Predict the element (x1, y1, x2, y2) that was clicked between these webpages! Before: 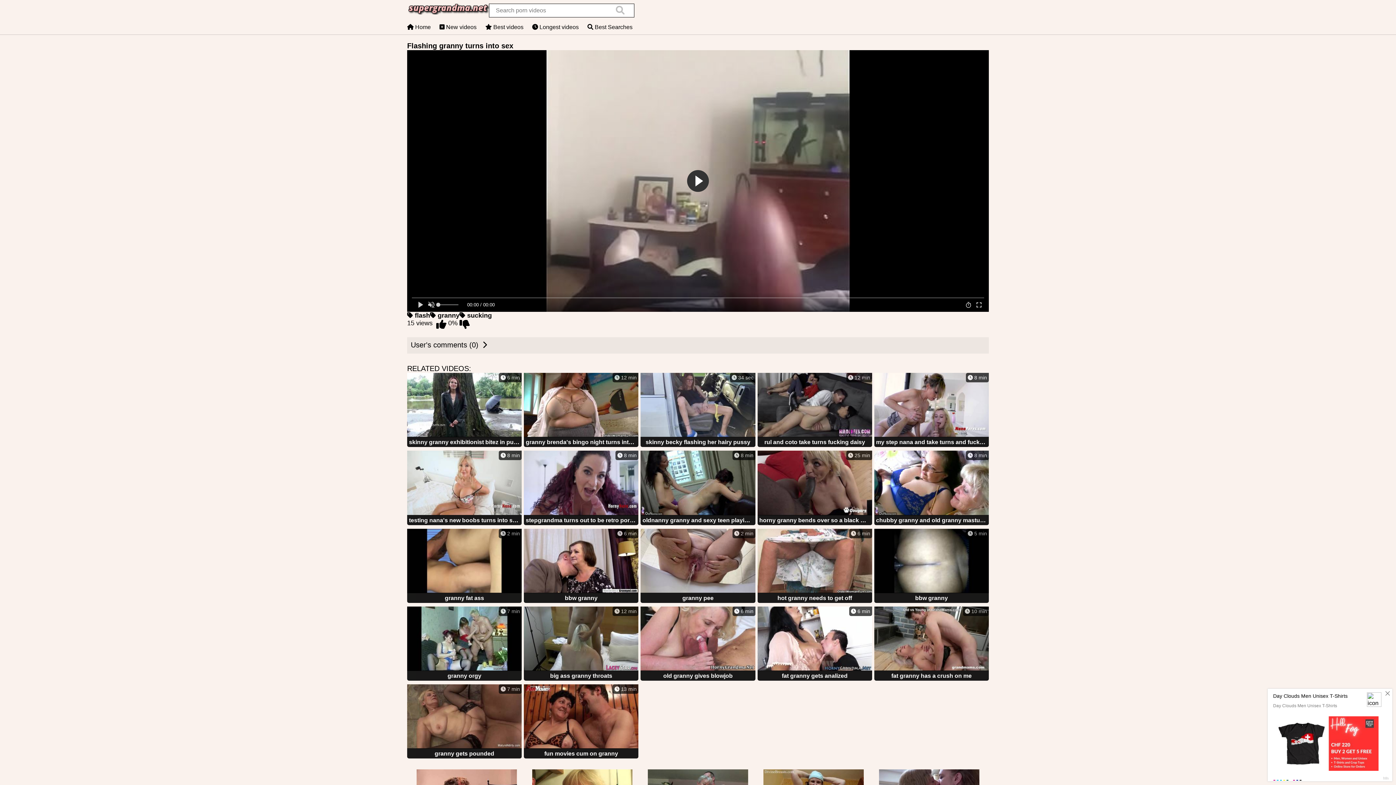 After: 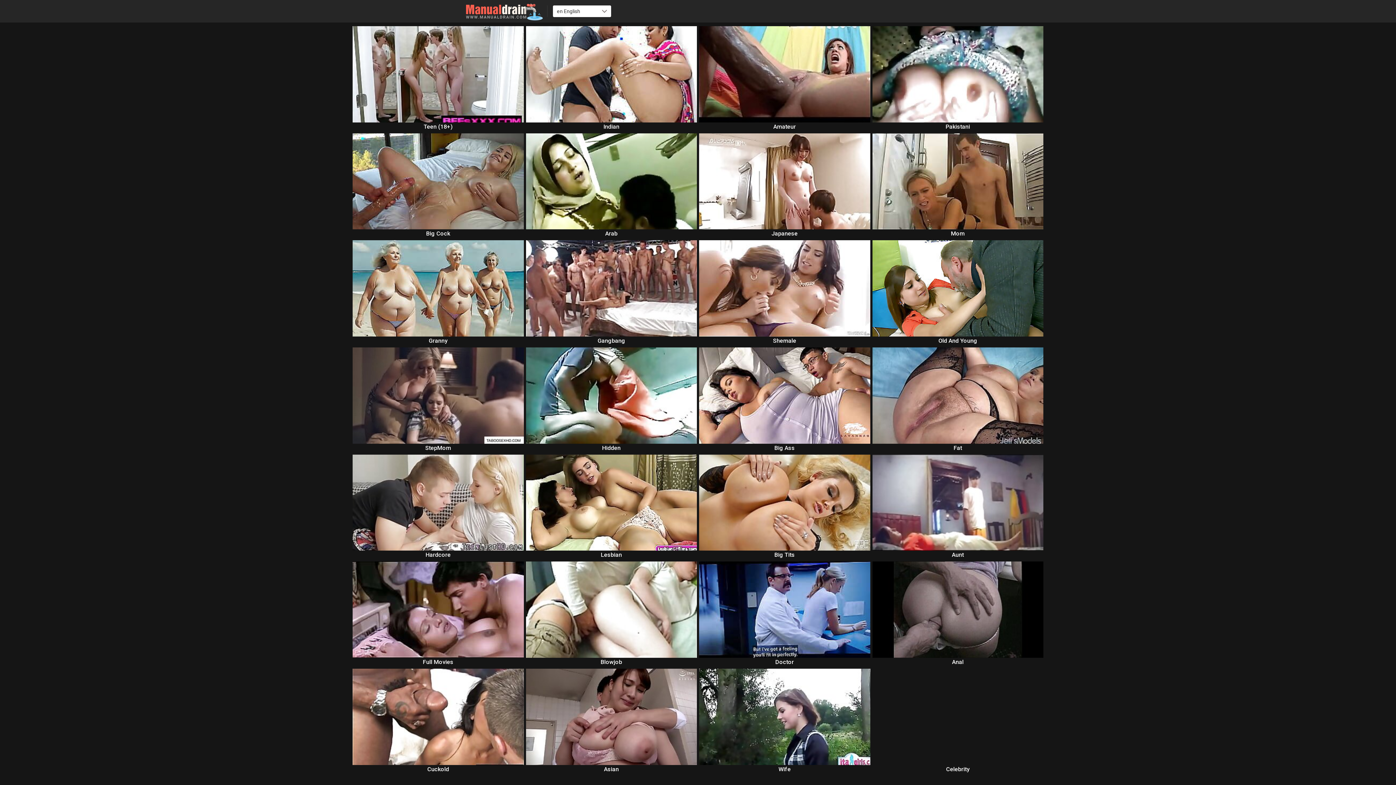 Action: bbox: (407, 3, 489, 20)